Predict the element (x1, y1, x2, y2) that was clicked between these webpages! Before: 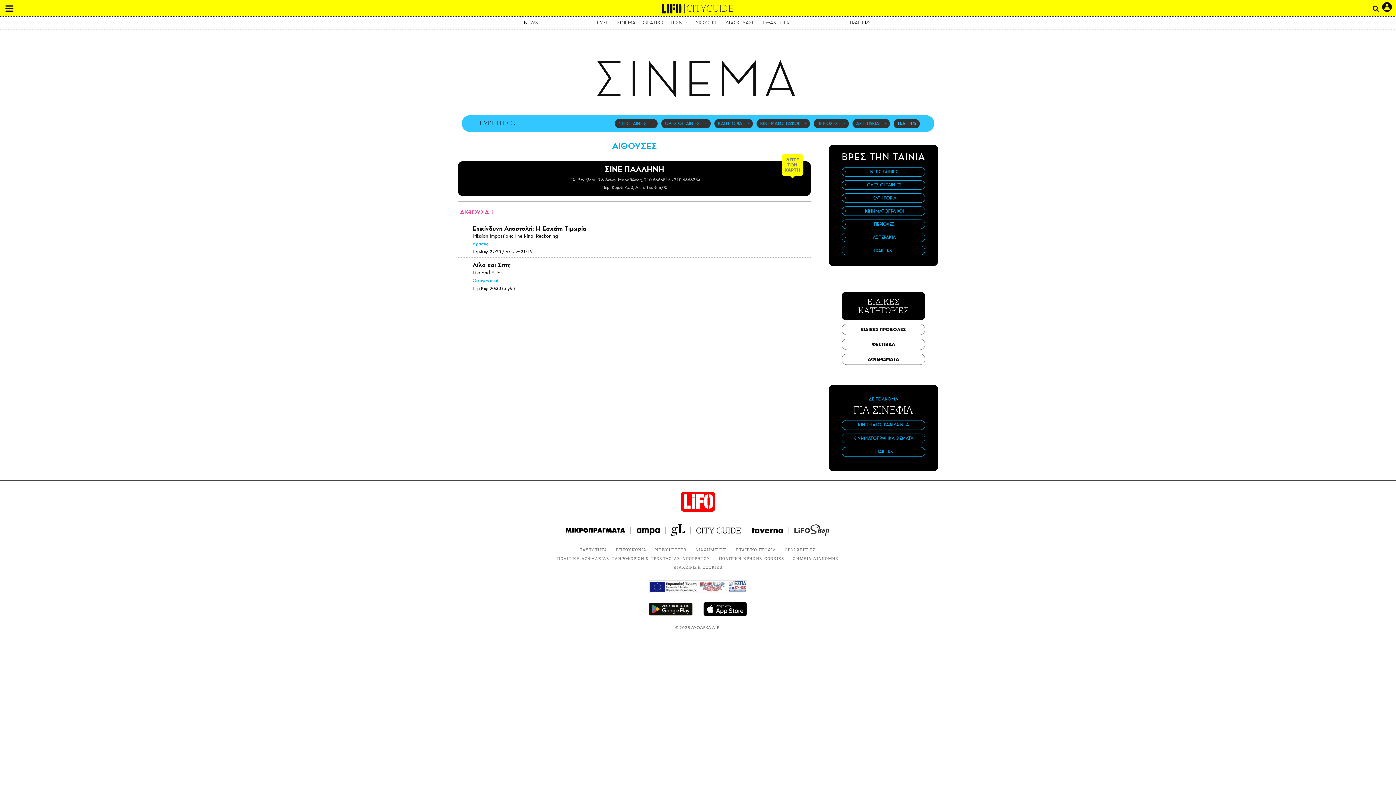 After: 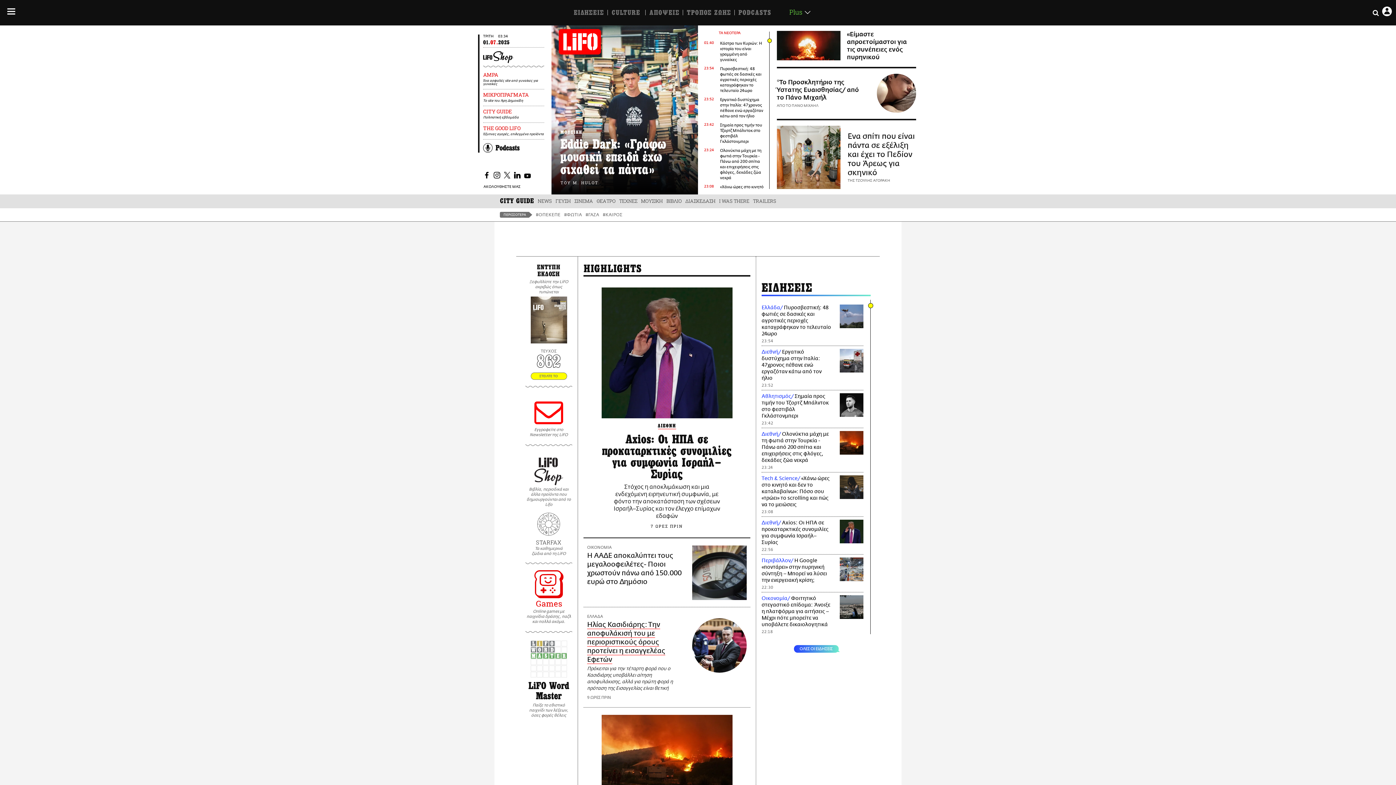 Action: bbox: (662, 1, 684, 15)